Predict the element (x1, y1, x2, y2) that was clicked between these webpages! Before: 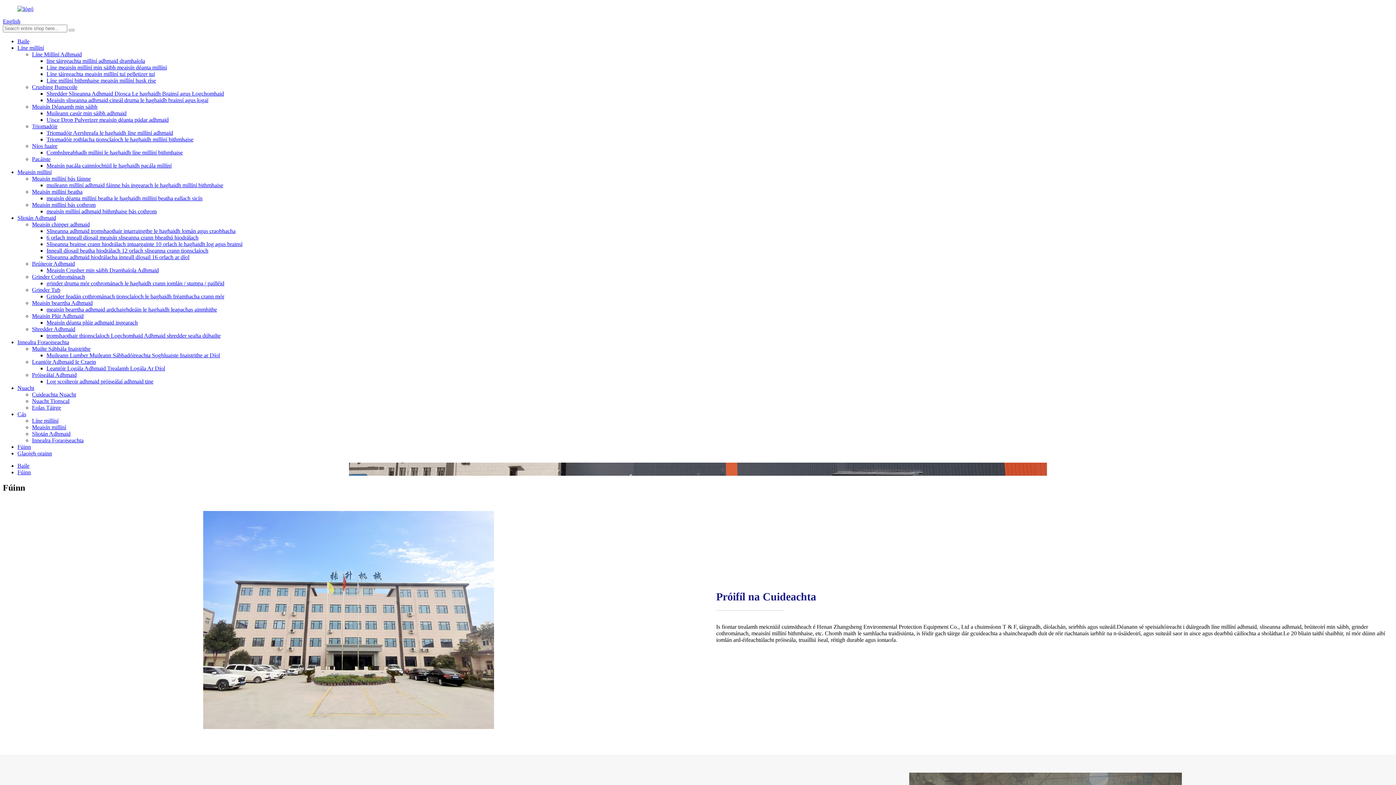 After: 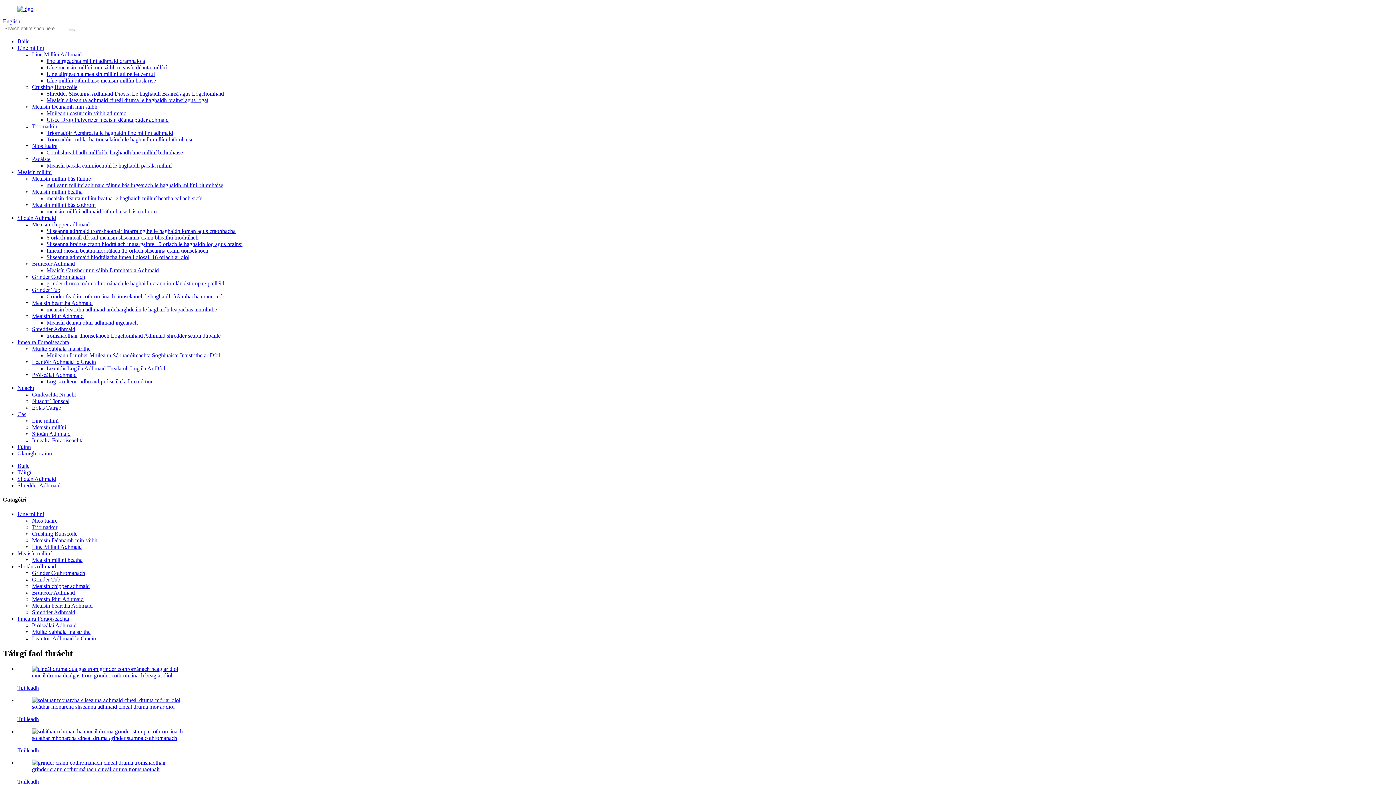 Action: bbox: (32, 326, 75, 332) label: Shredder Adhmaid